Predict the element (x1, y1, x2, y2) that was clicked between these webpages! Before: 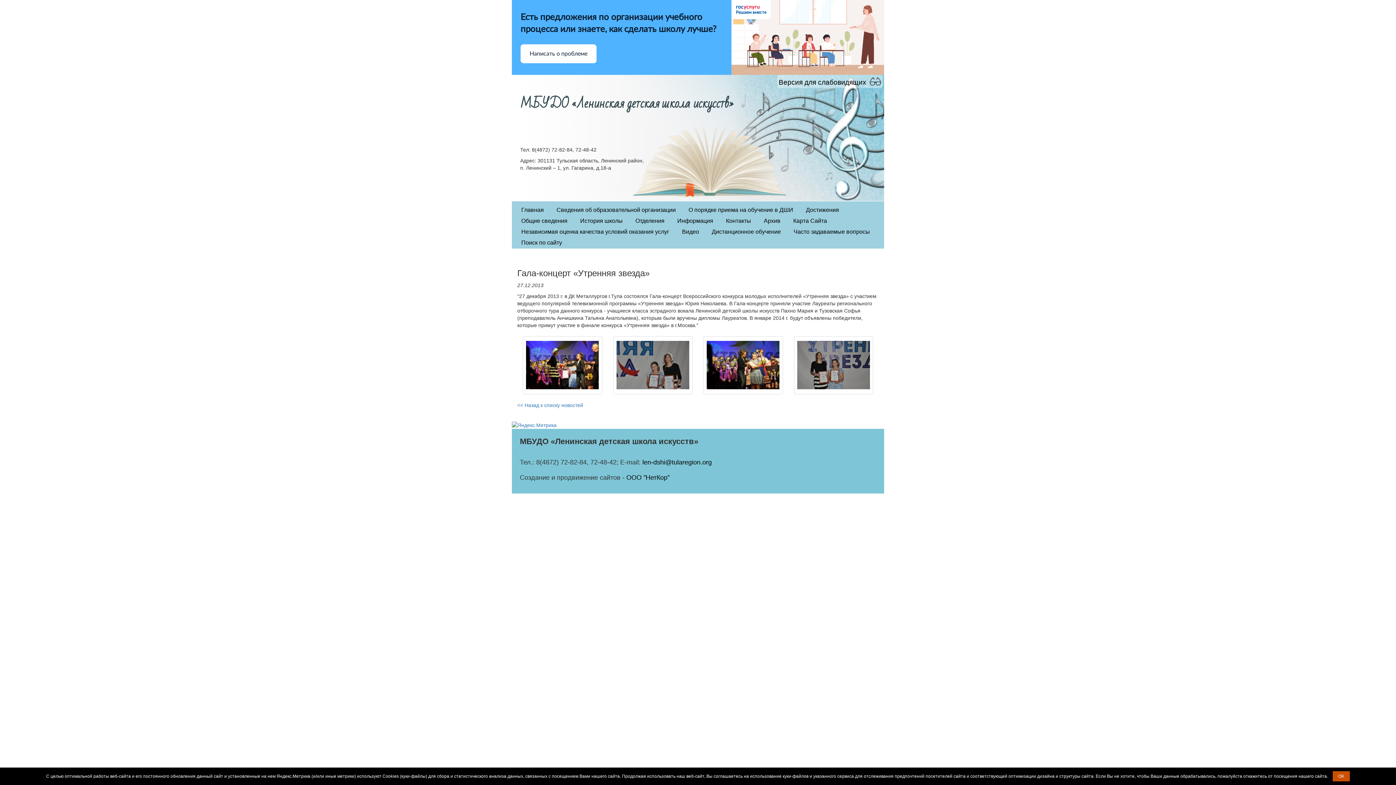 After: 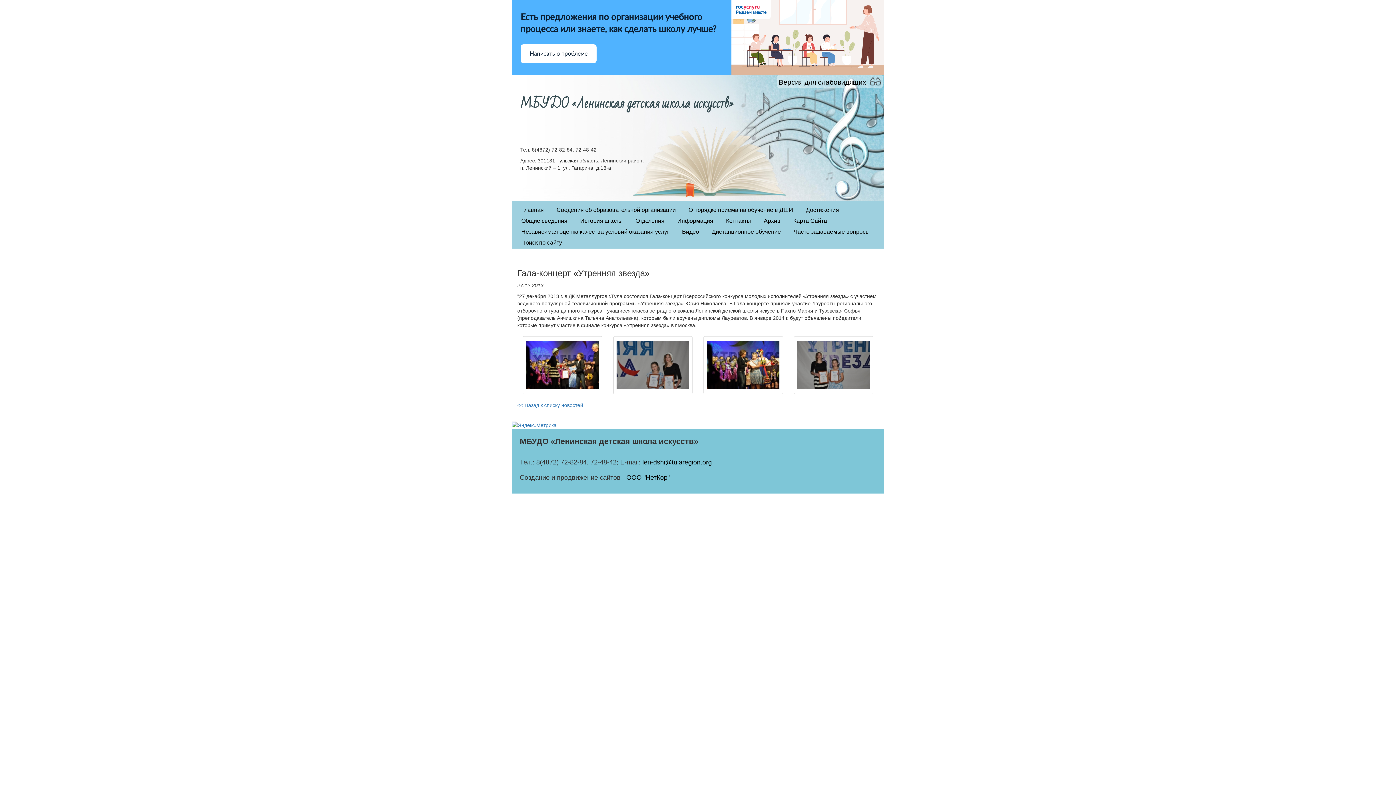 Action: bbox: (1333, 771, 1350, 781) label: OK